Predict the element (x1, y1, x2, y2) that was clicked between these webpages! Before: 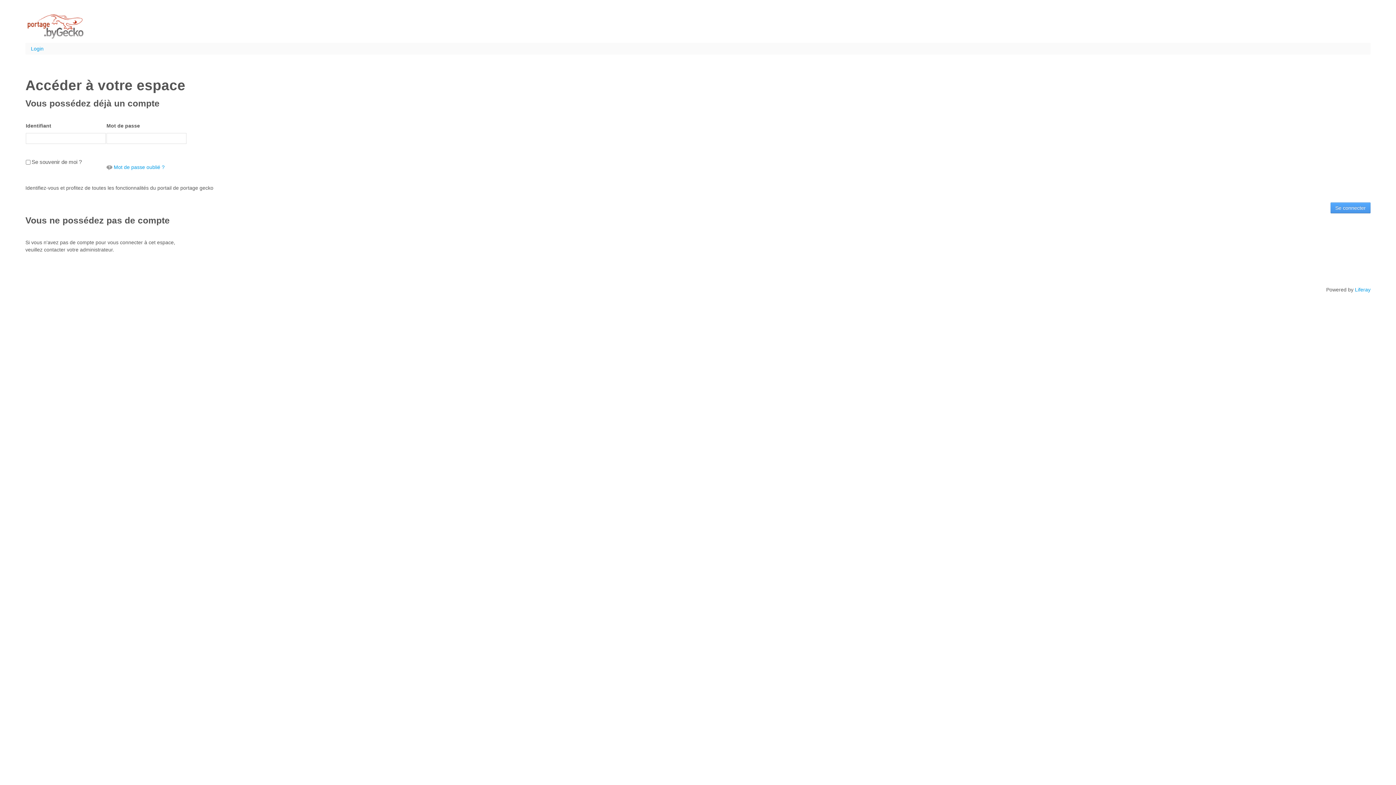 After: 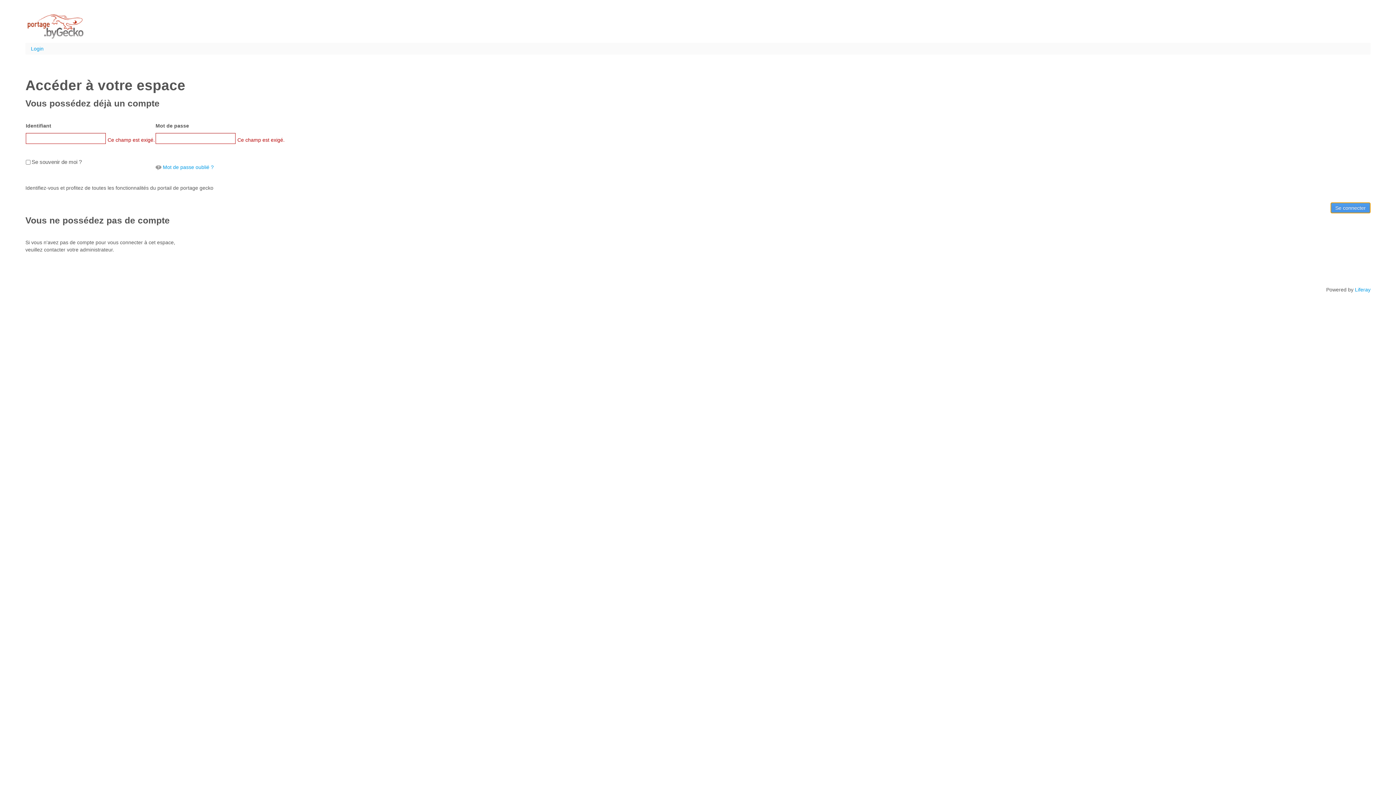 Action: label: Se connecter bbox: (1330, 202, 1370, 213)